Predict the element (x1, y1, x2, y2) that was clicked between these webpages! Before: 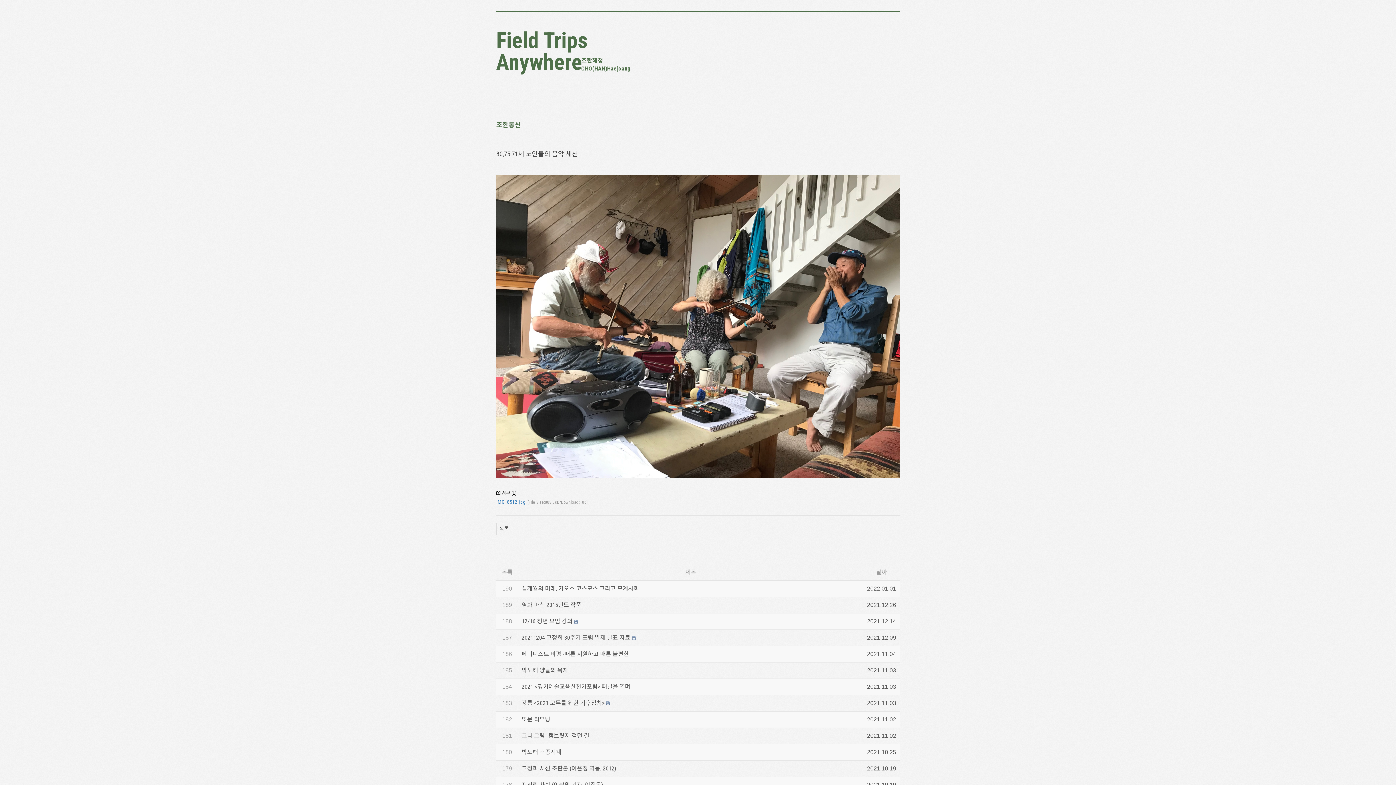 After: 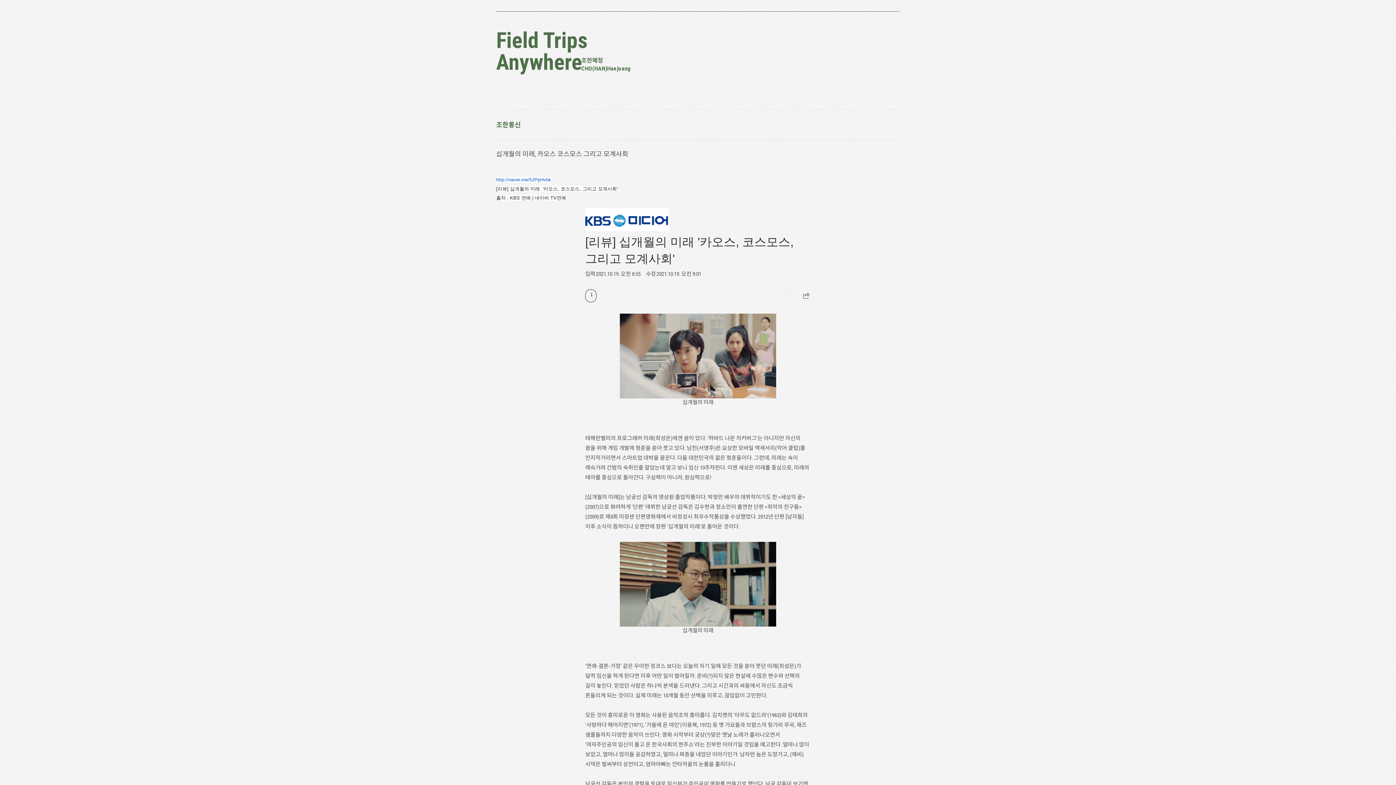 Action: label: 십개월의 미래, 카오스 코스모스 그리고 모계사회 bbox: (521, 585, 639, 592)